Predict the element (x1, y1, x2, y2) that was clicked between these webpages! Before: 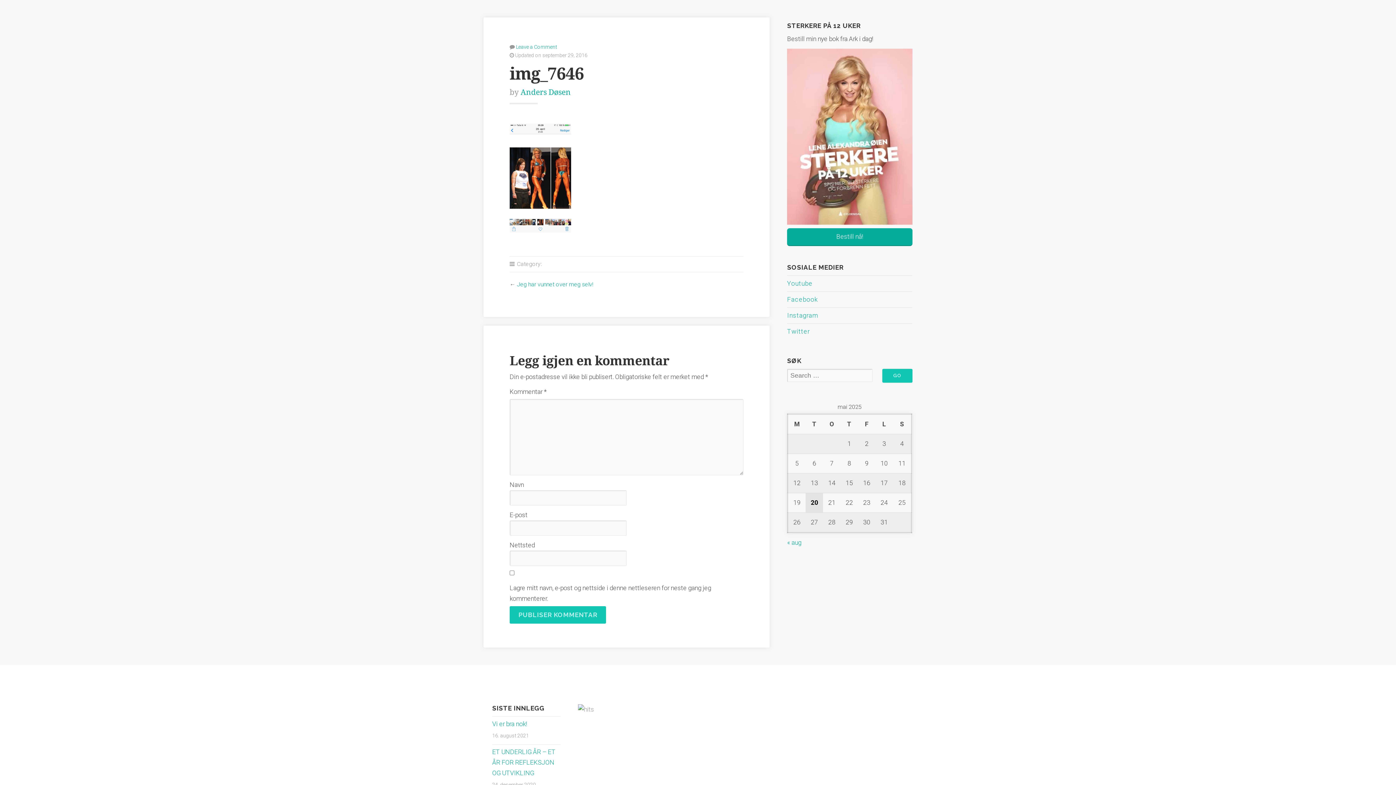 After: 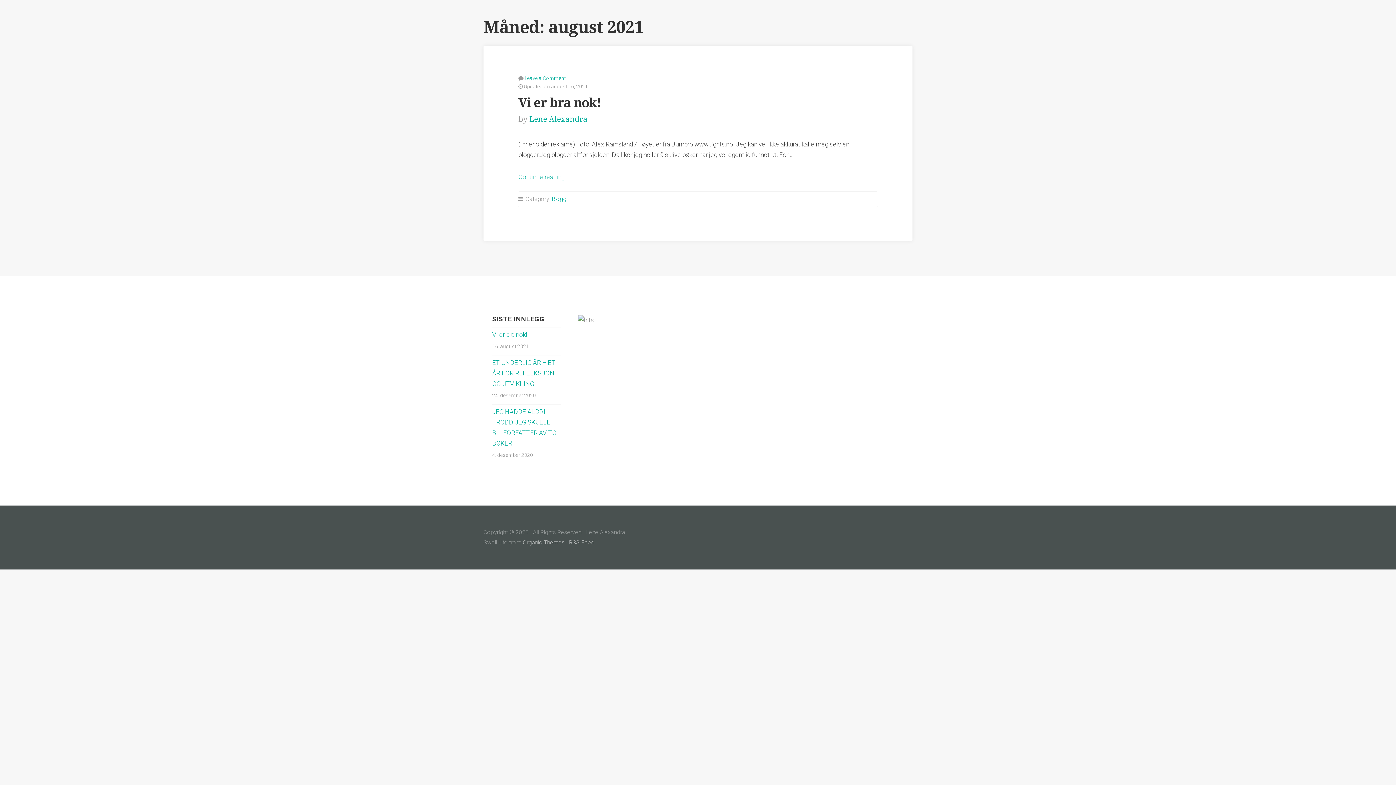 Action: label: « aug bbox: (787, 539, 801, 546)